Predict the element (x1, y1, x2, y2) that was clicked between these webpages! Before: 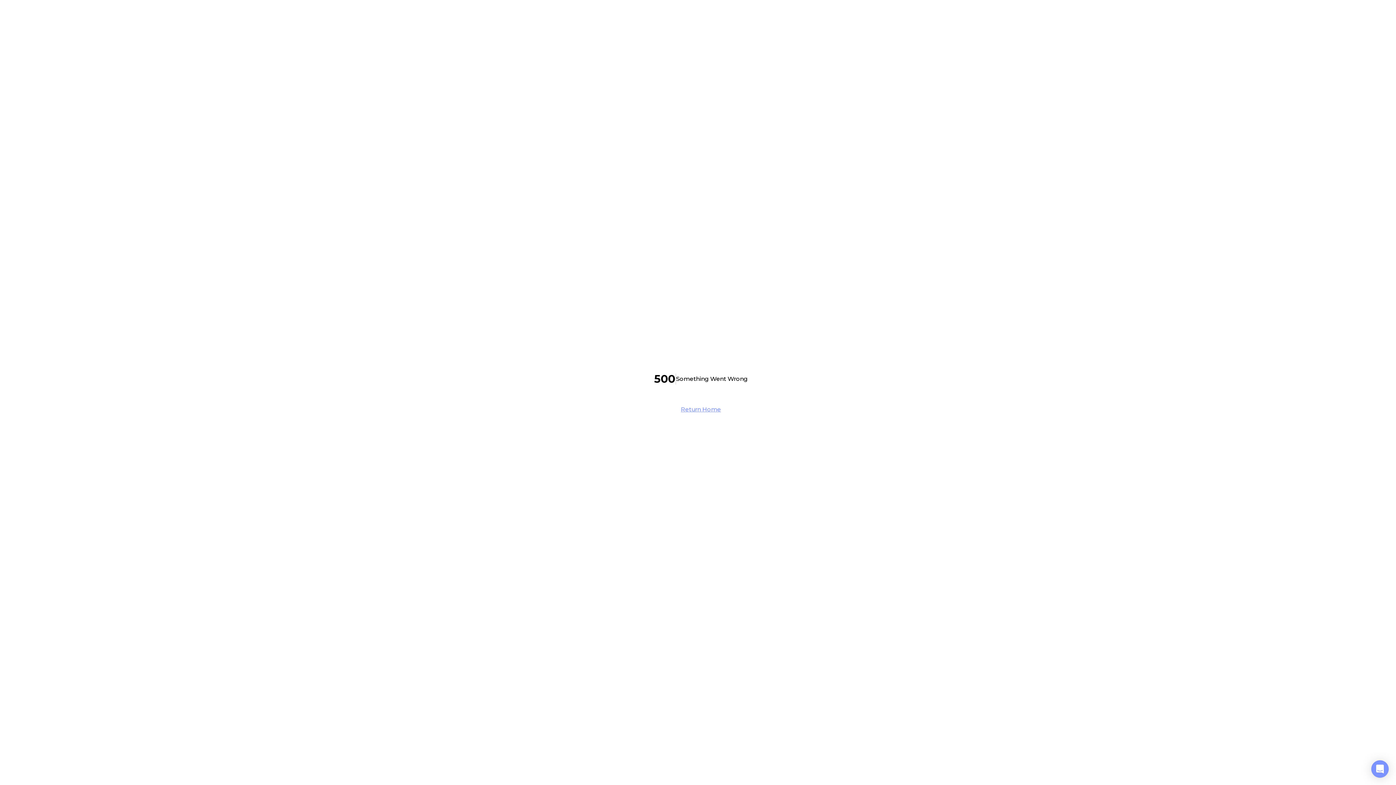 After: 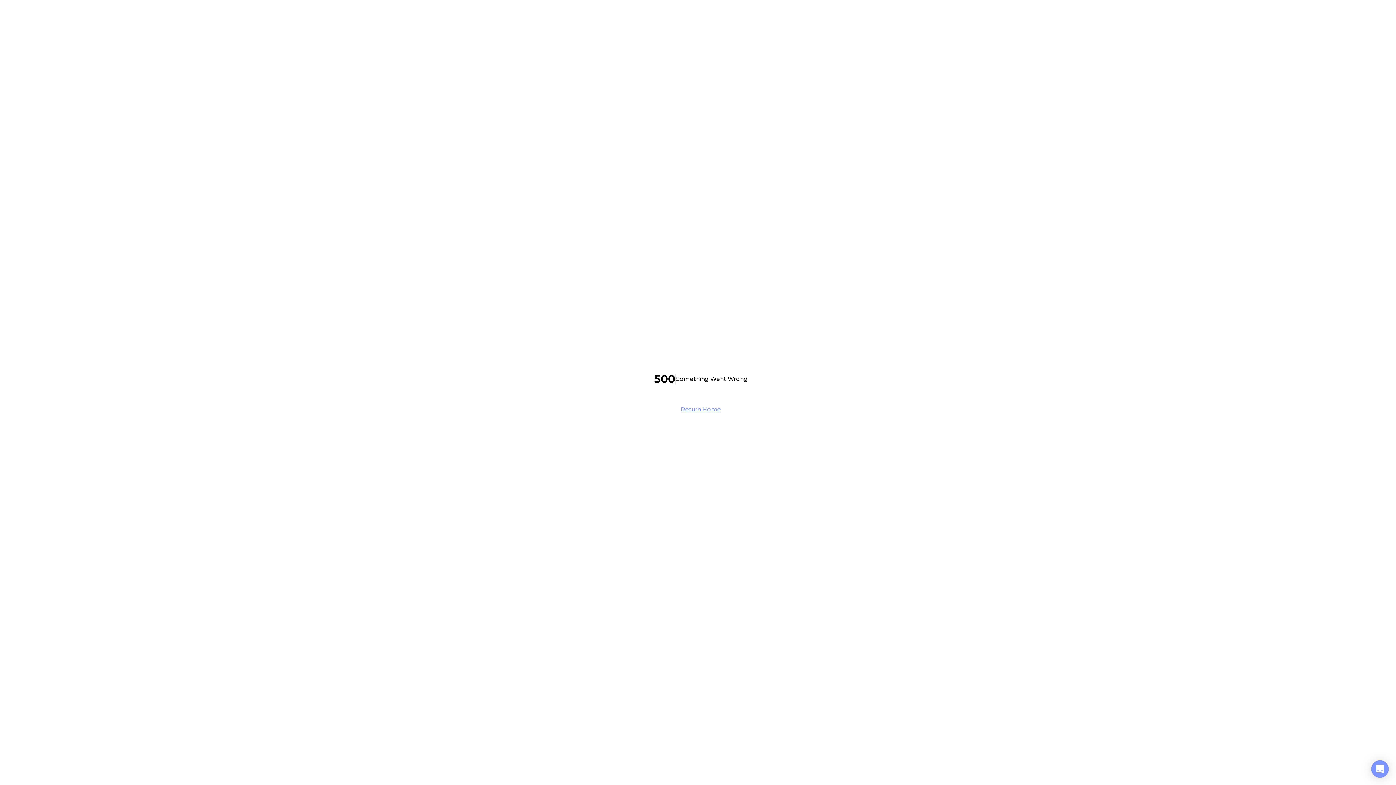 Action: label: Return Home bbox: (681, 400, 721, 418)